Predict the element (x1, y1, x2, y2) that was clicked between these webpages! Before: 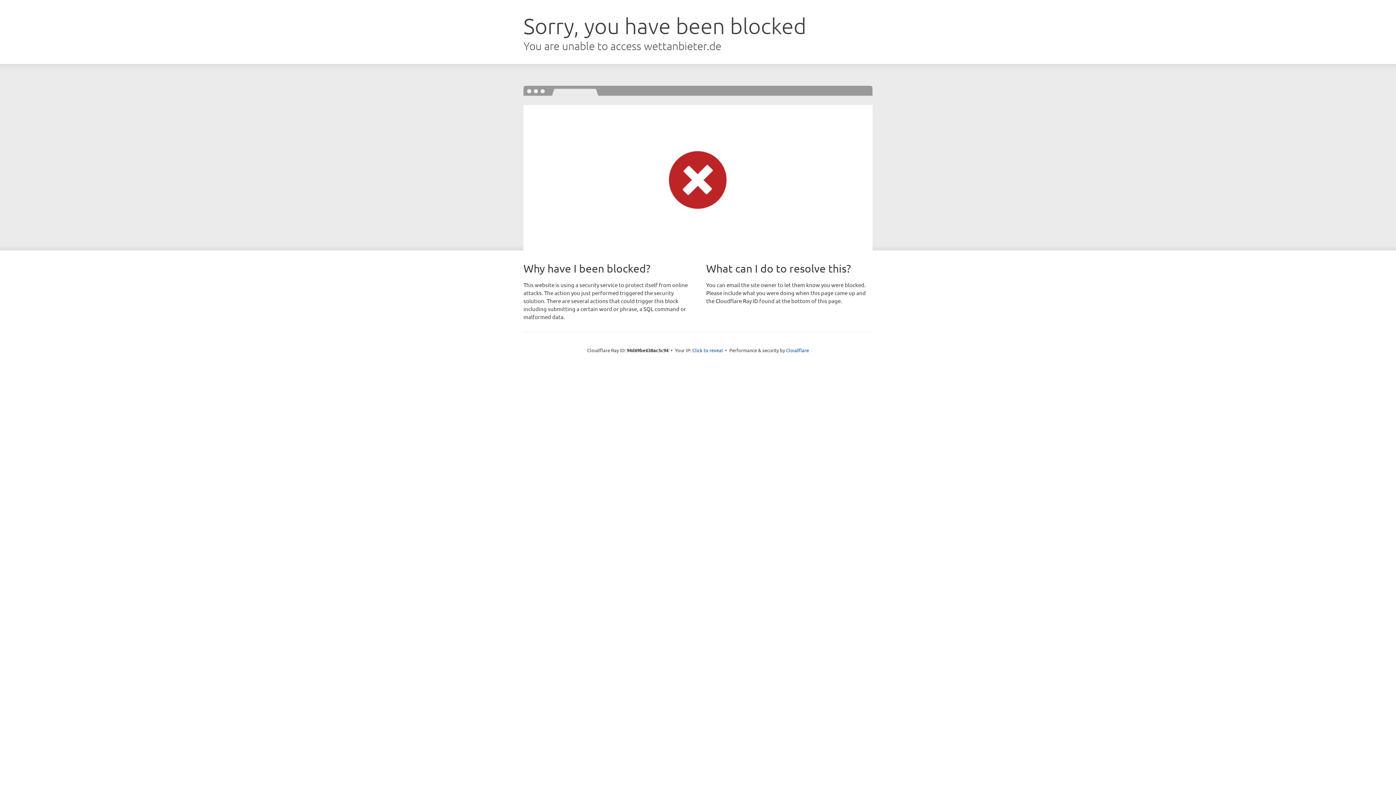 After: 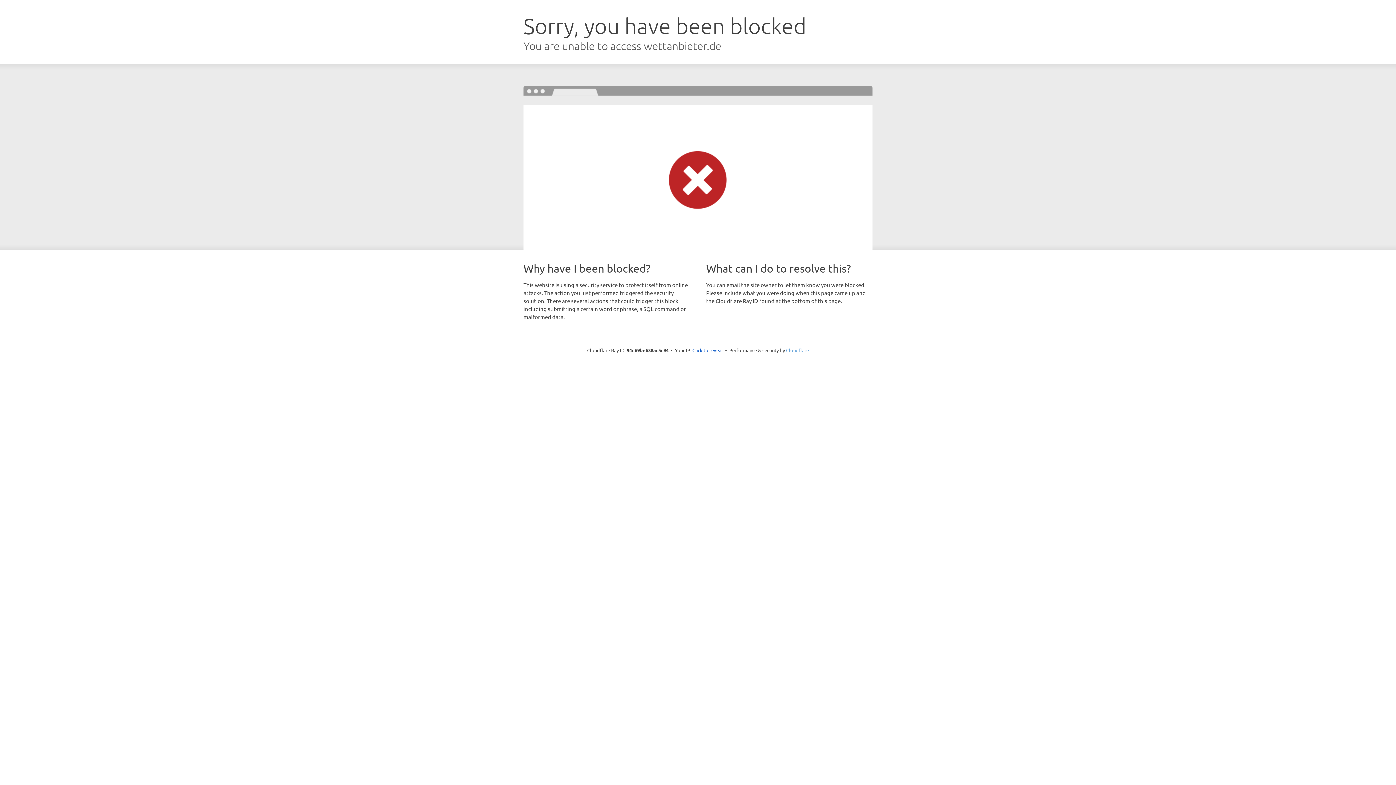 Action: label: Cloudflare bbox: (786, 347, 809, 353)